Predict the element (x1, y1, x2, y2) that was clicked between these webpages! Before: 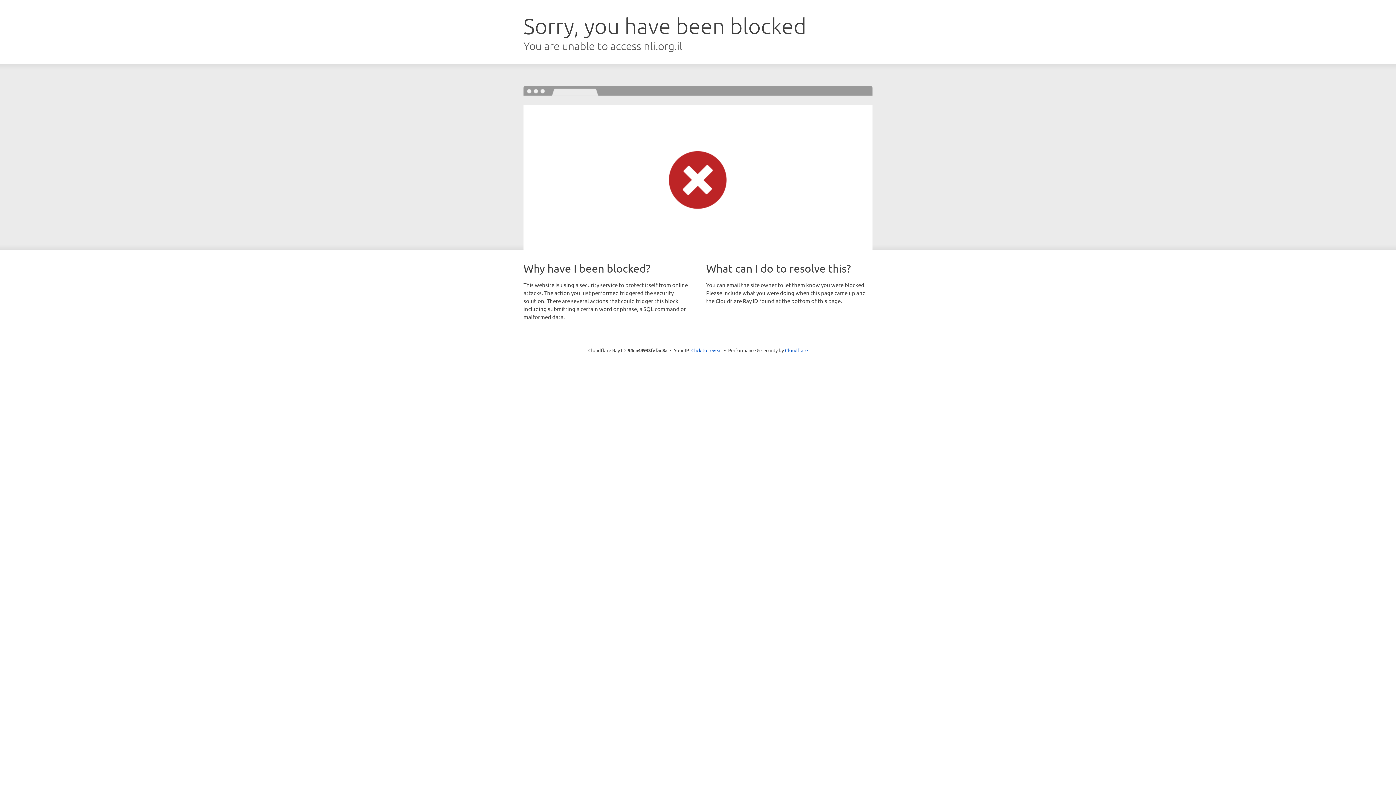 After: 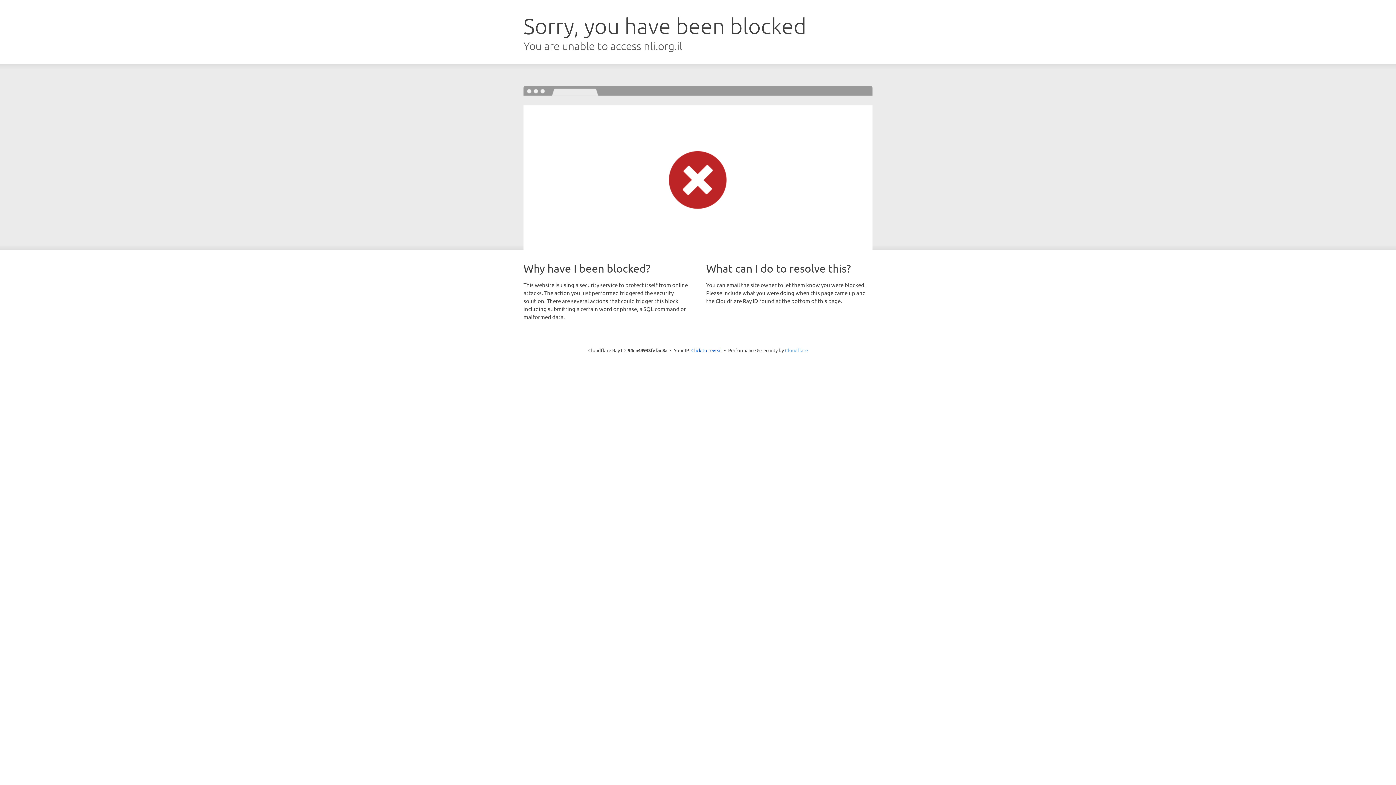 Action: bbox: (785, 347, 808, 353) label: Cloudflare